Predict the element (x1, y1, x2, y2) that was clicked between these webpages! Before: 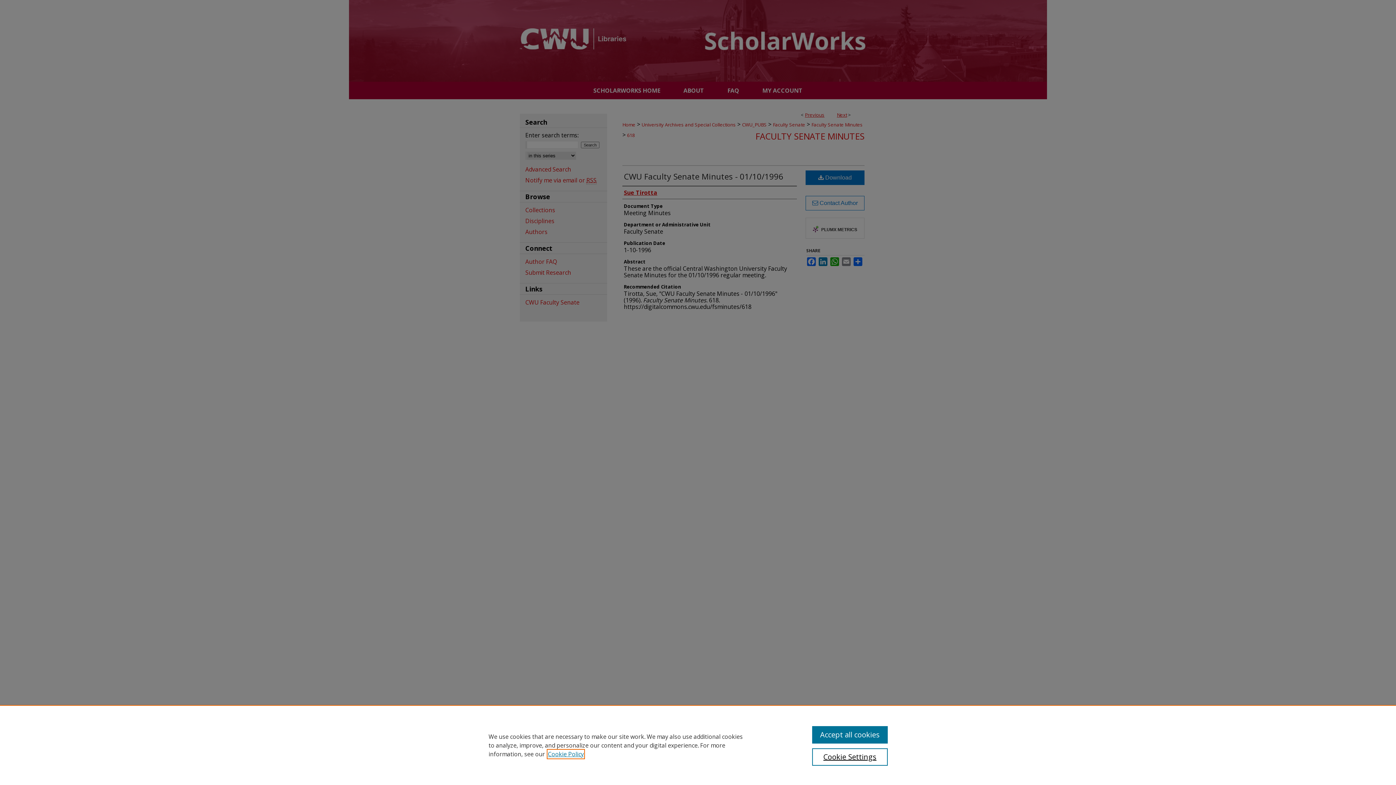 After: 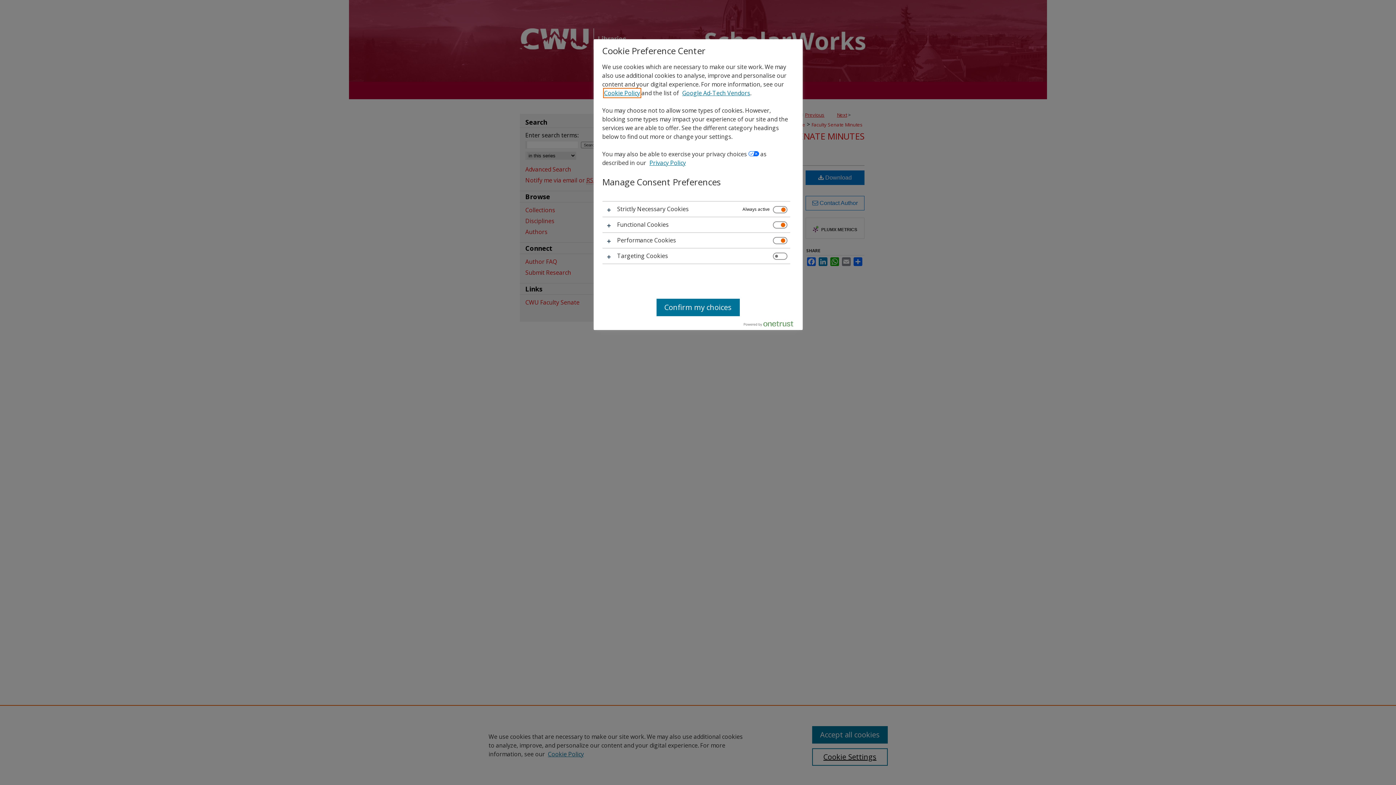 Action: bbox: (812, 748, 887, 766) label: Cookie Settings